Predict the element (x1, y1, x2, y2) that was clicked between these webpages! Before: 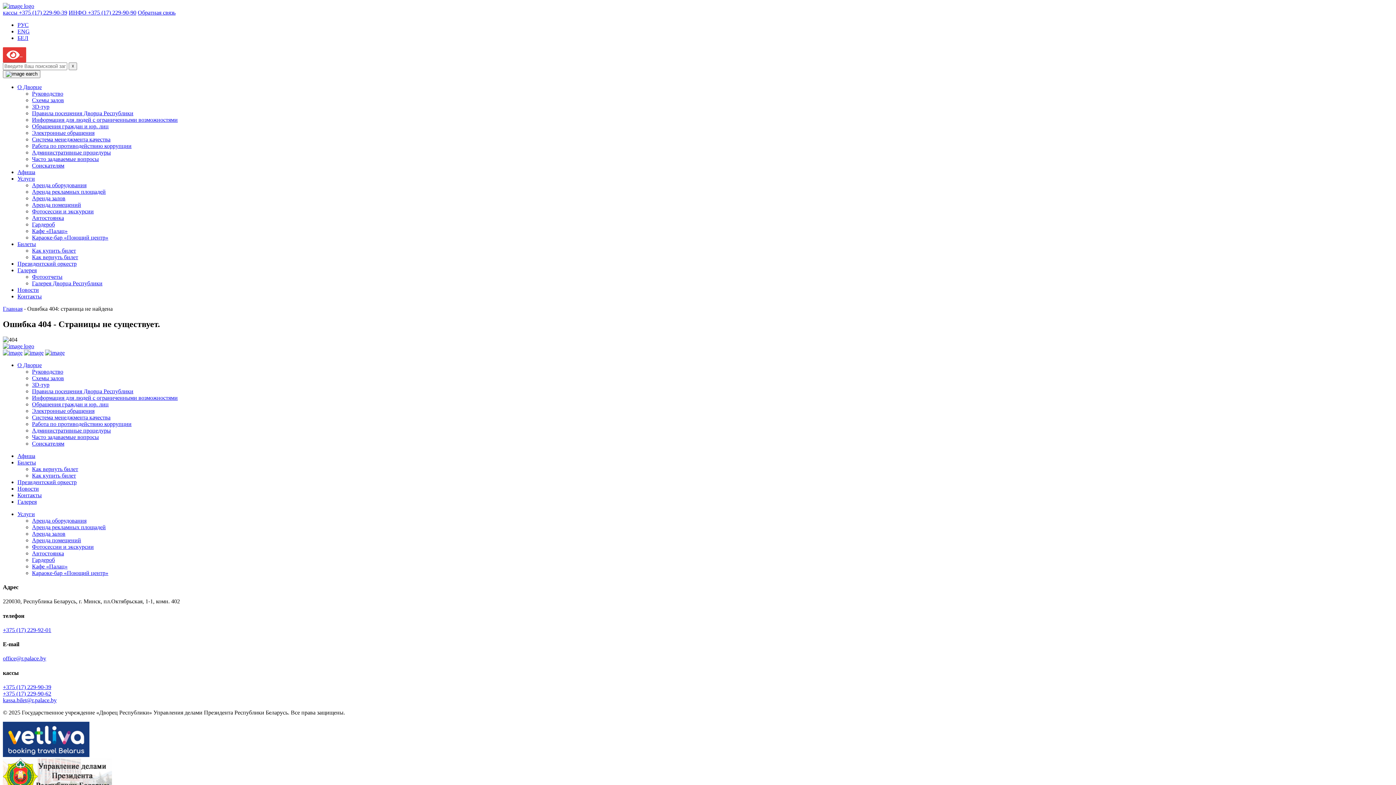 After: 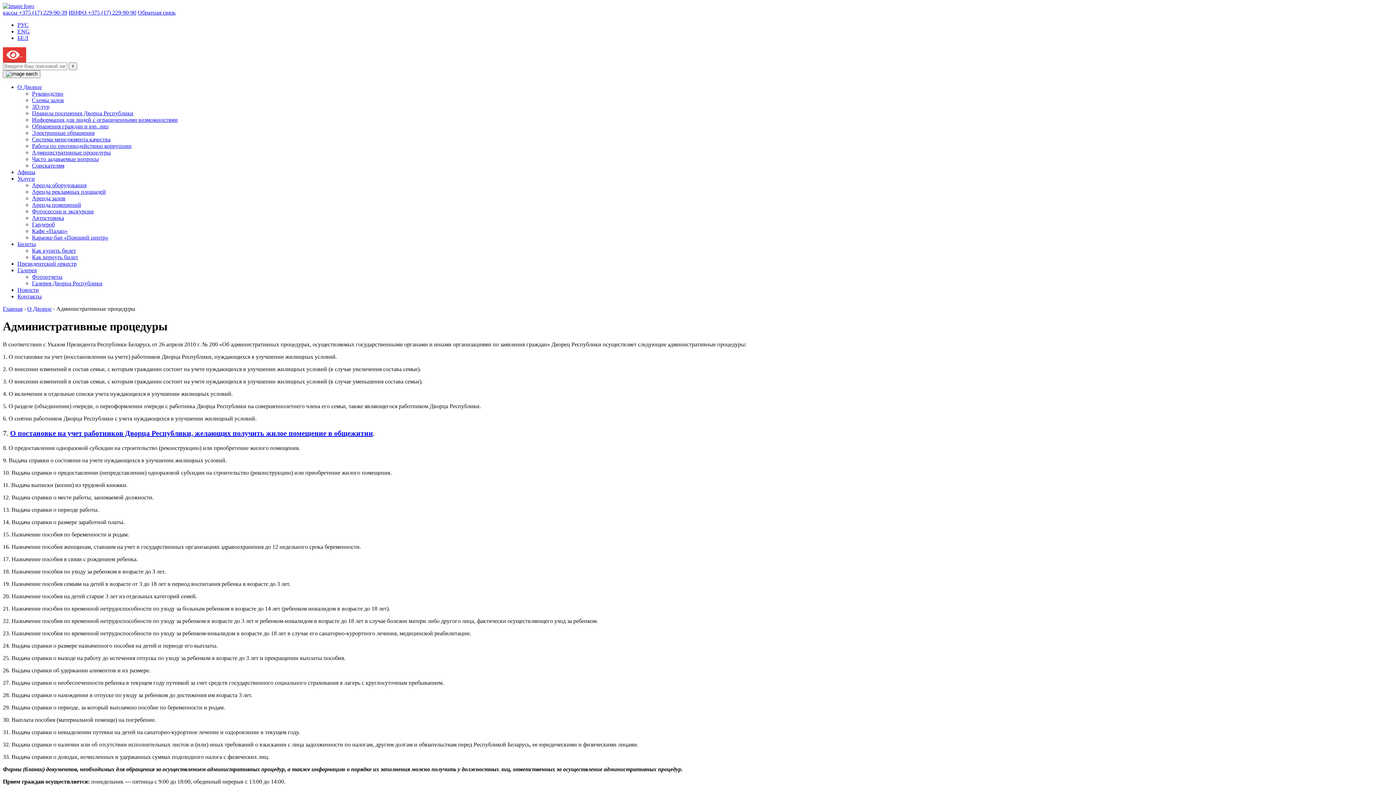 Action: label: Административные процедуры bbox: (32, 149, 110, 155)